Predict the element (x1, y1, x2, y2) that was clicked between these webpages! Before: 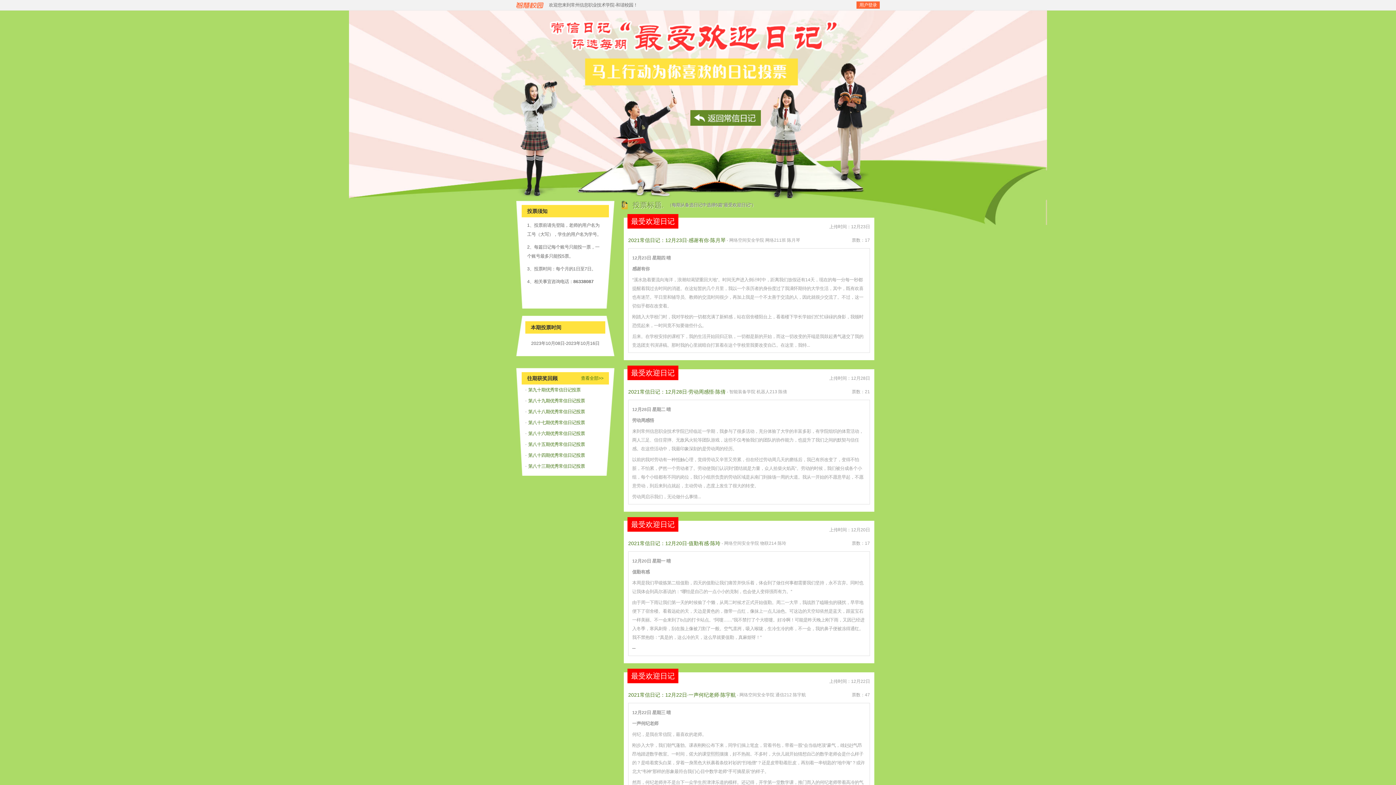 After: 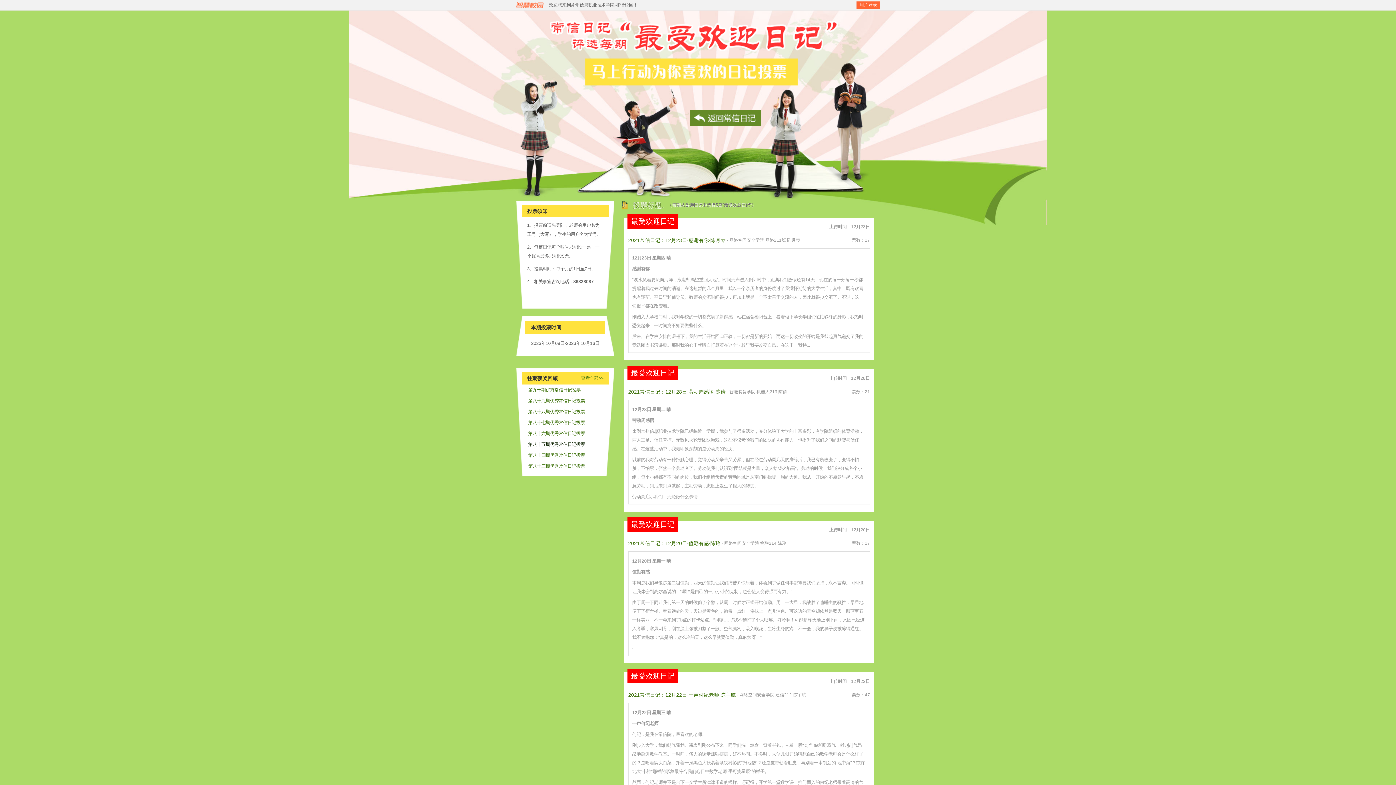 Action: label: 第八十五期优秀常信日记投票 bbox: (526, 442, 585, 447)